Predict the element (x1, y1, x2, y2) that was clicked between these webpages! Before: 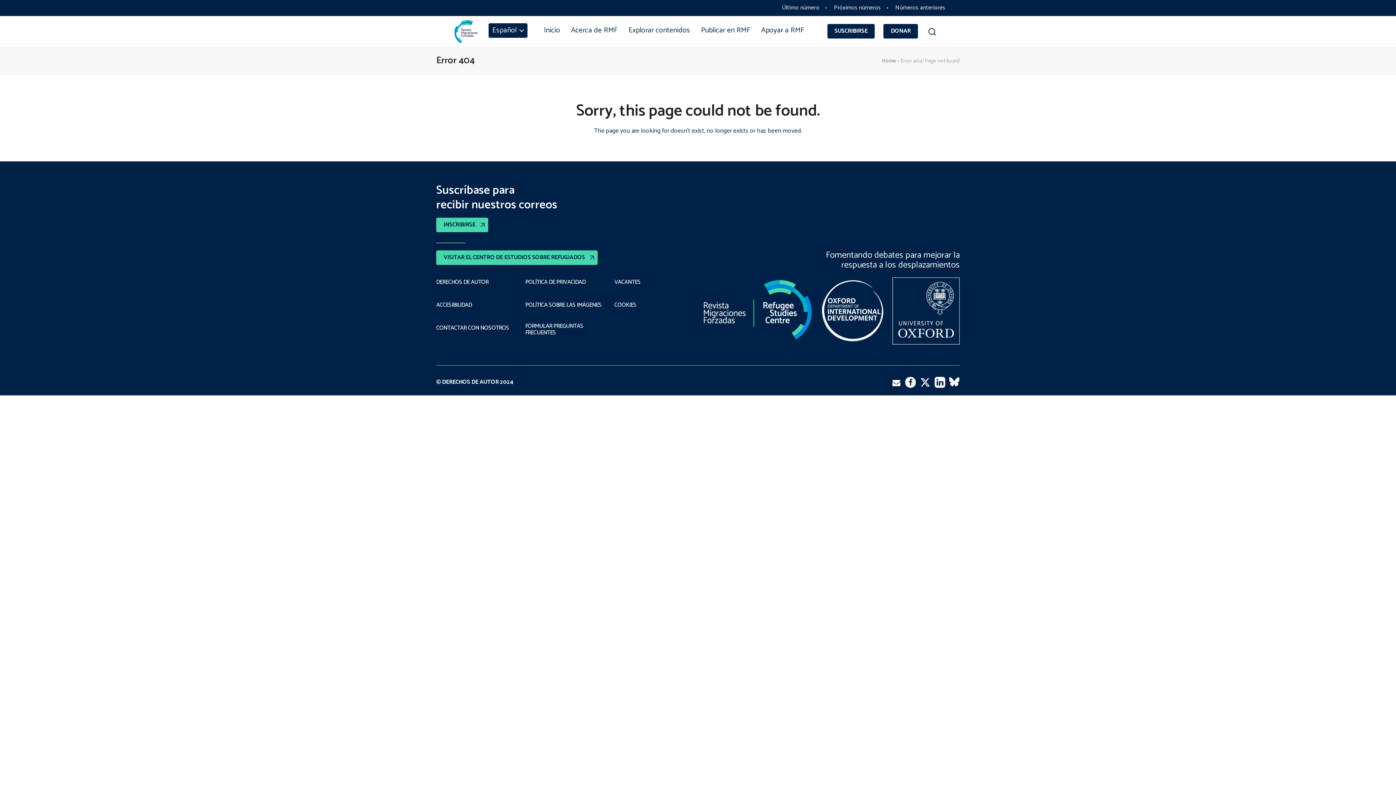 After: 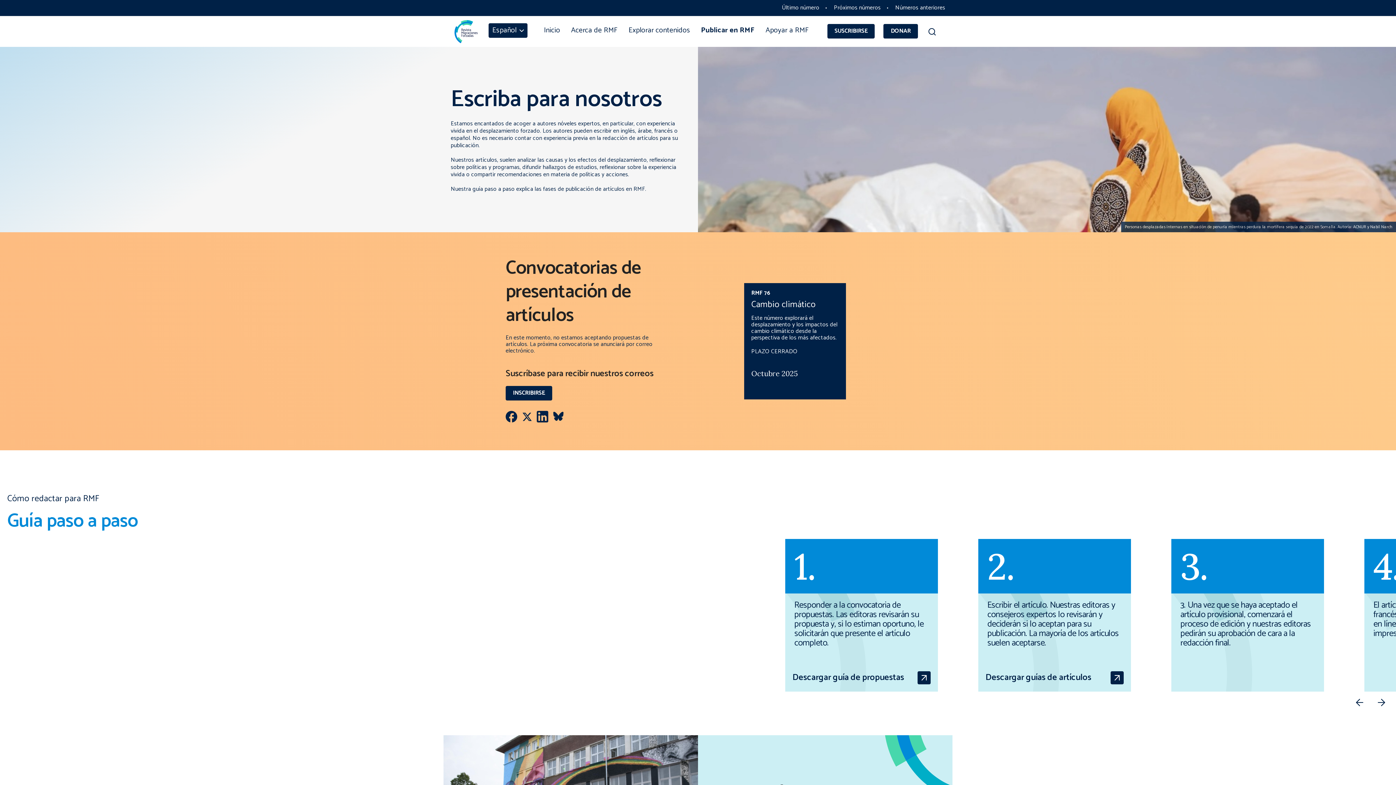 Action: label: Publicar en RMF bbox: (695, 19, 756, 40)